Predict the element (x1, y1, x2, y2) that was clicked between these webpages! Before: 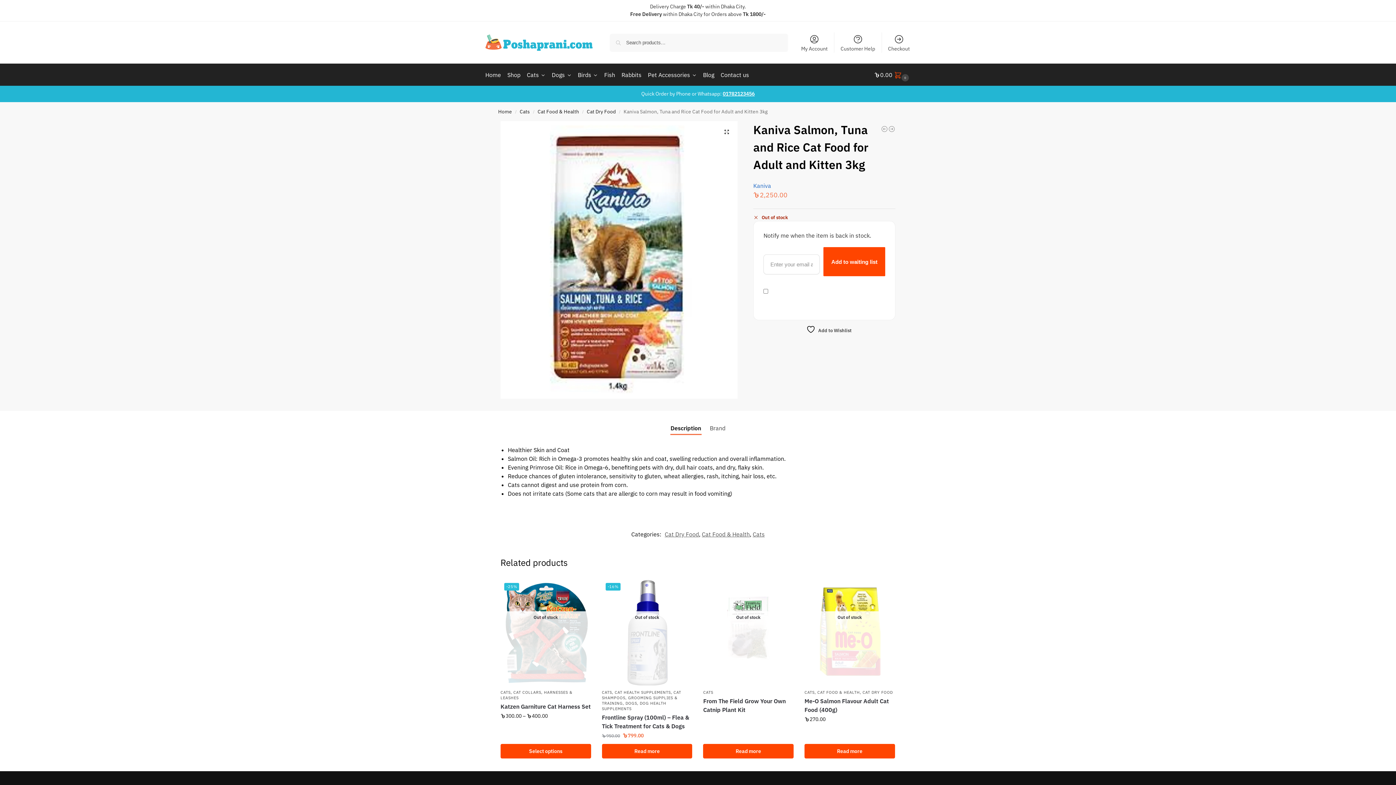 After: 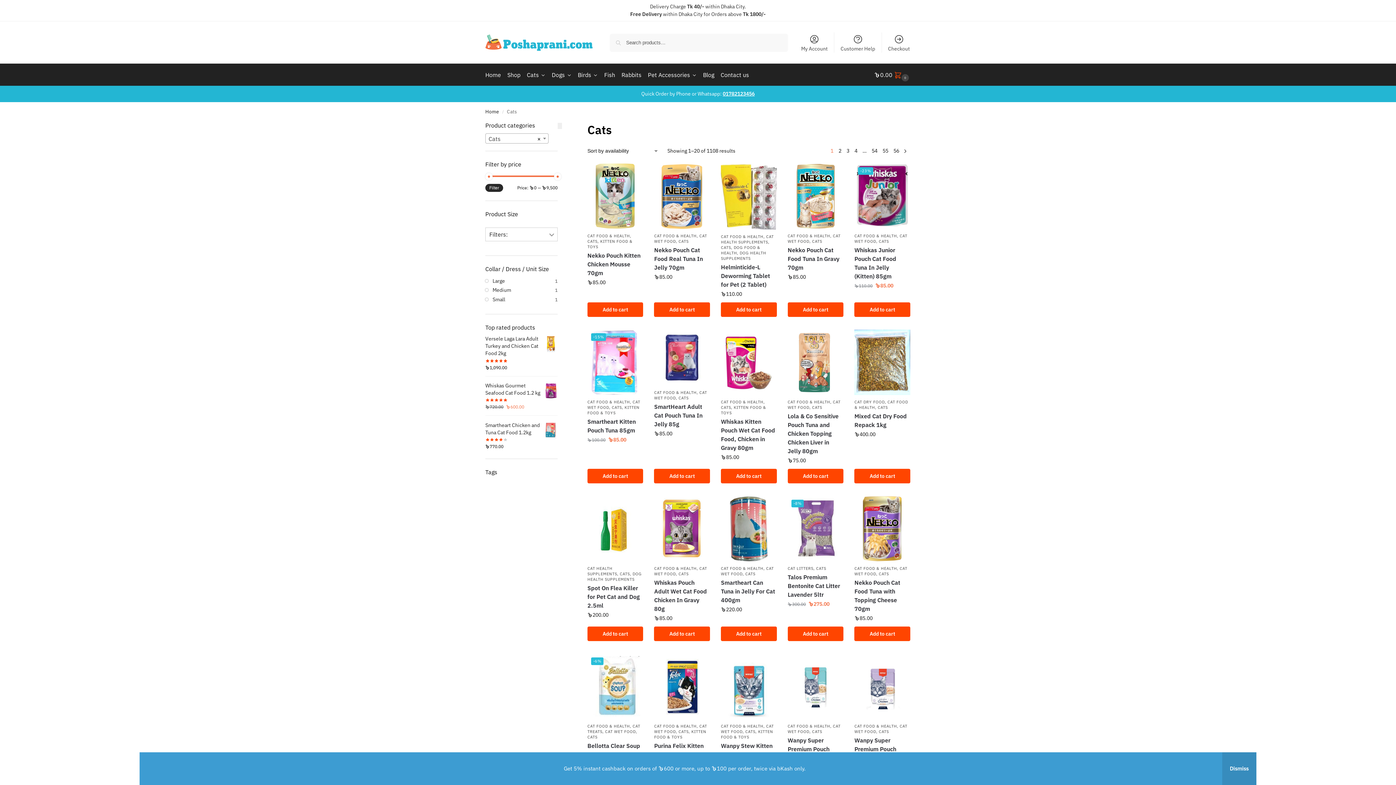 Action: bbox: (523, 64, 548, 85) label: Cats